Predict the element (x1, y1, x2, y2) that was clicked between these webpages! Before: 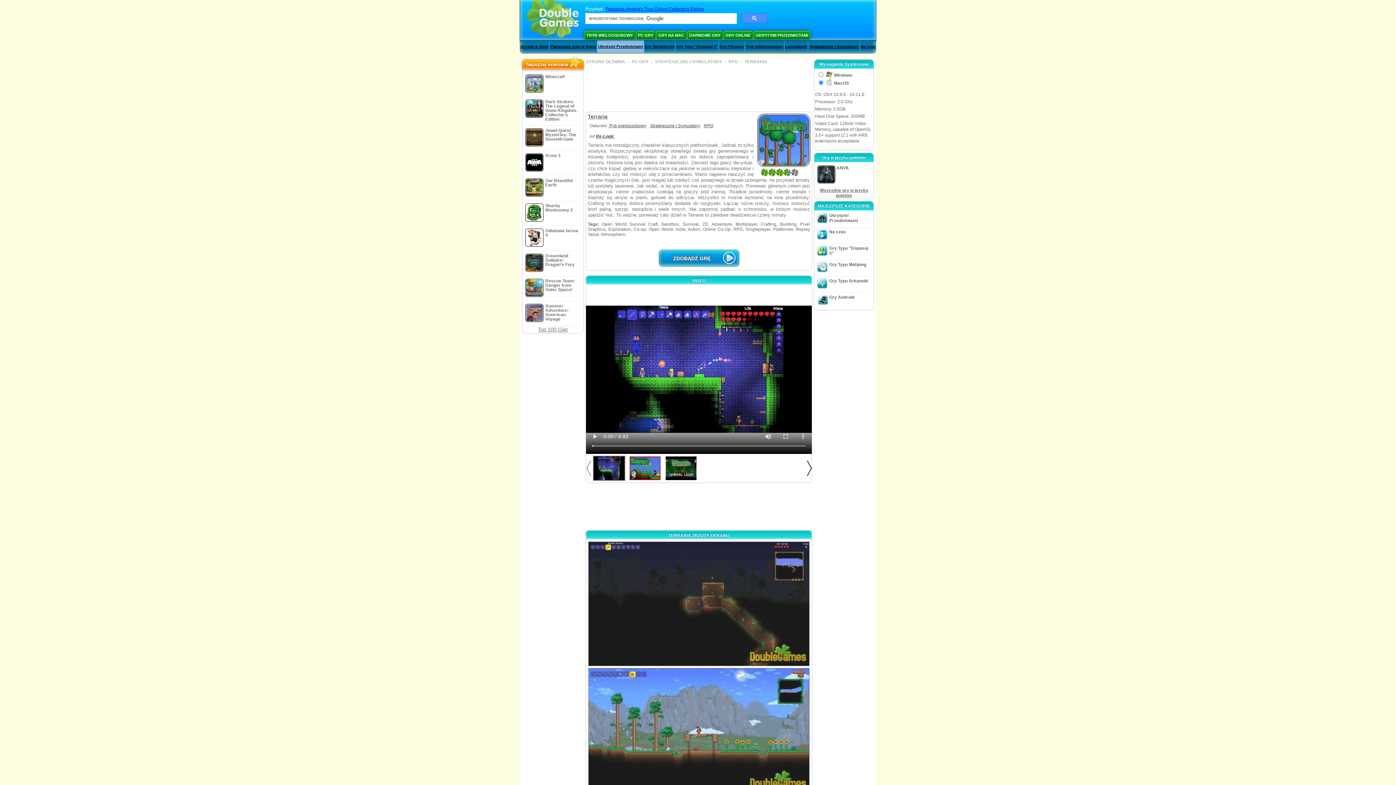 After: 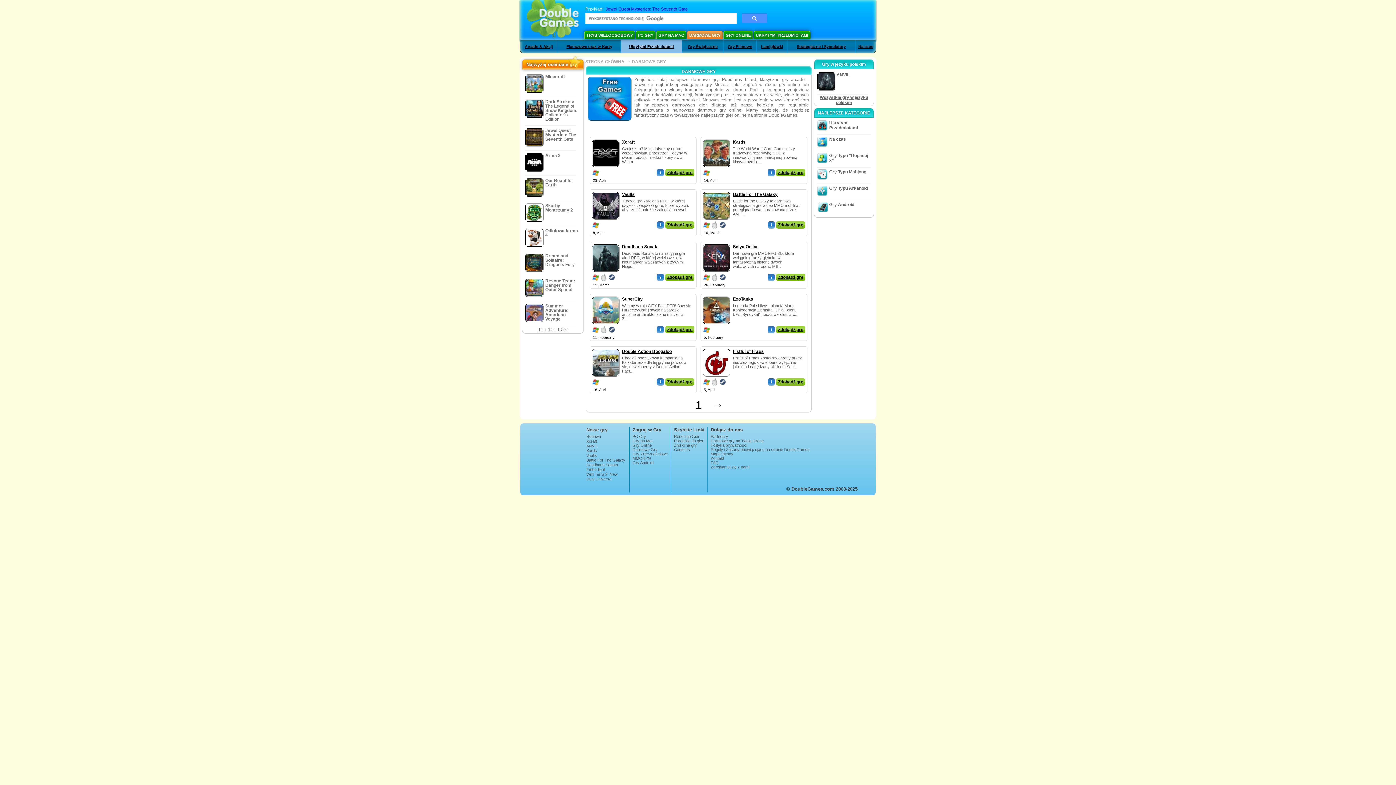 Action: label: DARMOWE GRY bbox: (687, 30, 722, 39)